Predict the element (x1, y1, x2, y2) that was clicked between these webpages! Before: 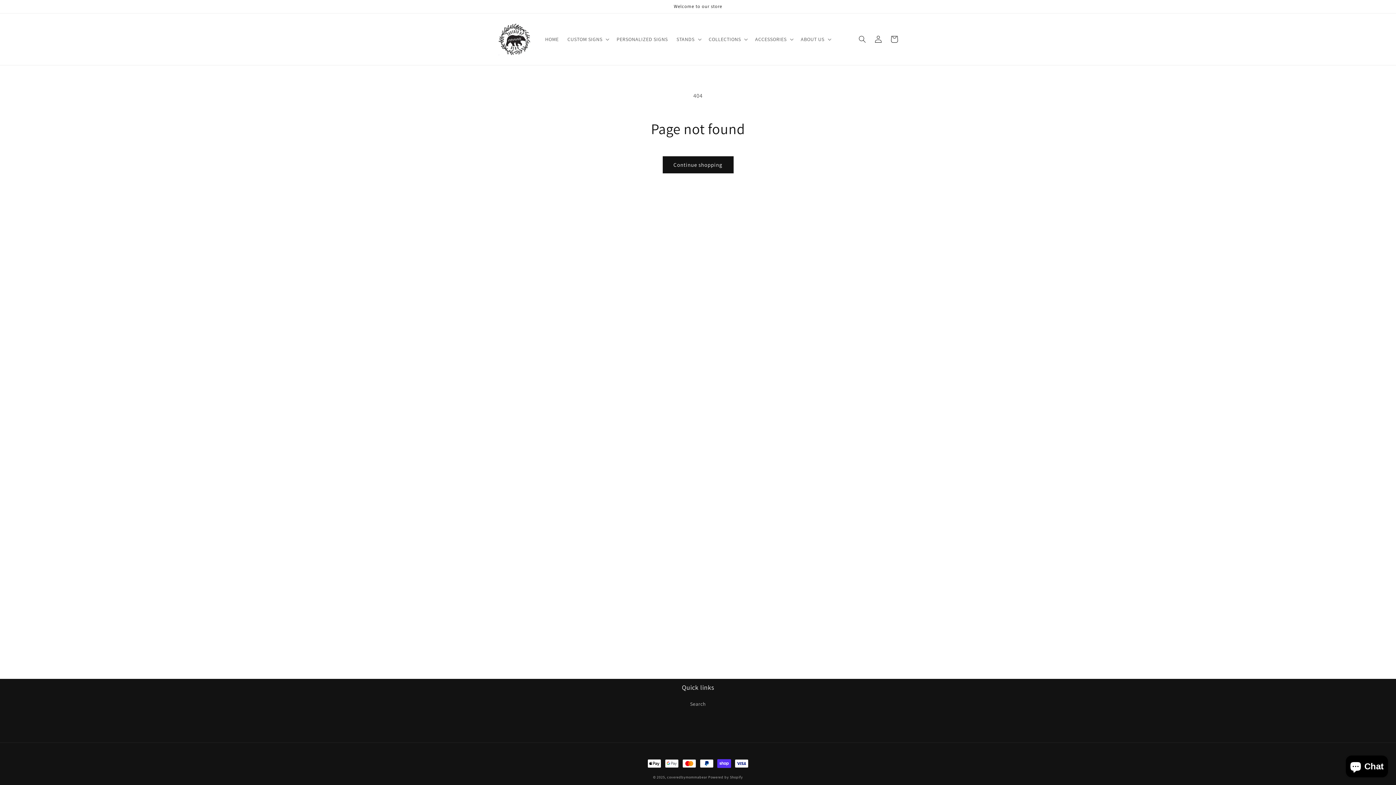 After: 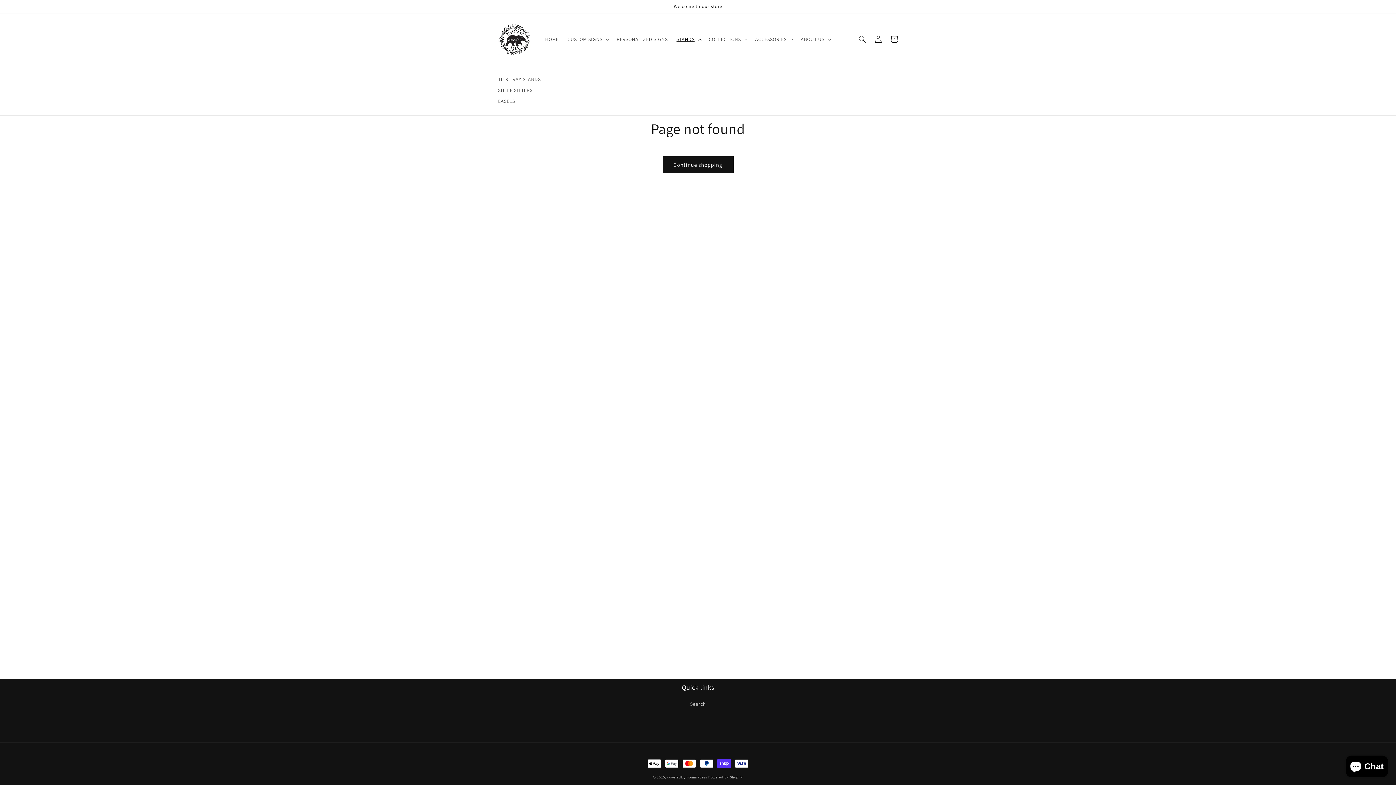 Action: bbox: (672, 31, 704, 46) label: STANDS